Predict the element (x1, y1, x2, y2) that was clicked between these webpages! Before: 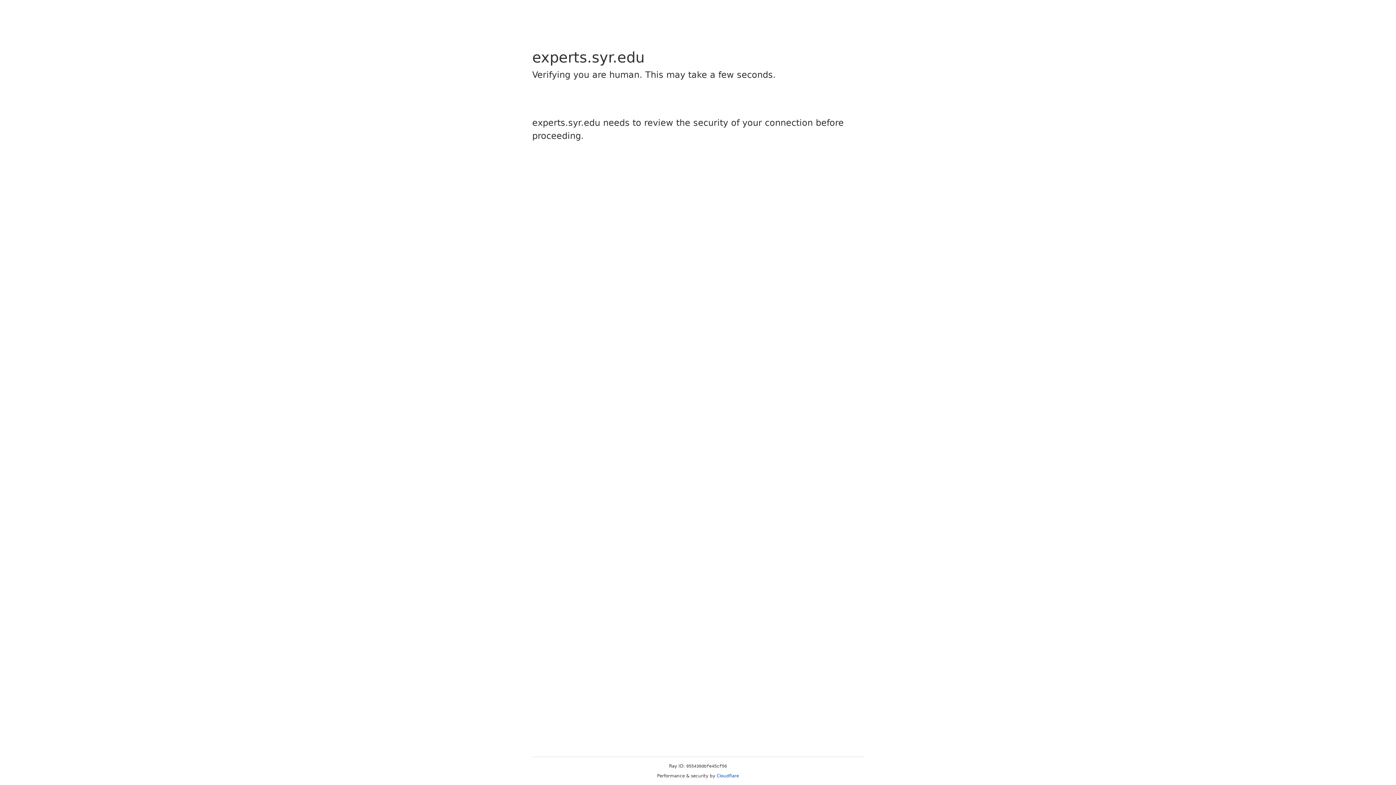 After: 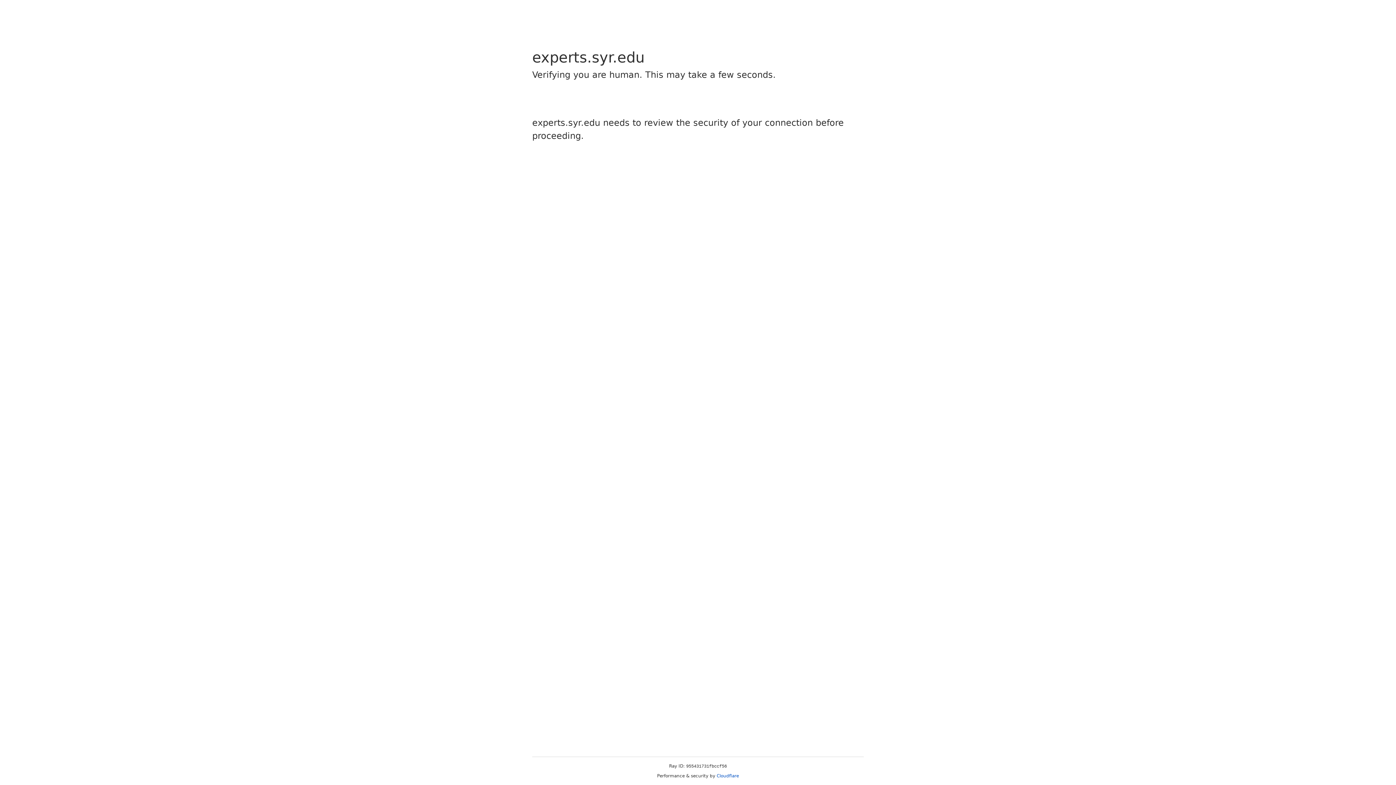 Action: bbox: (716, 773, 739, 778) label: Cloudflare